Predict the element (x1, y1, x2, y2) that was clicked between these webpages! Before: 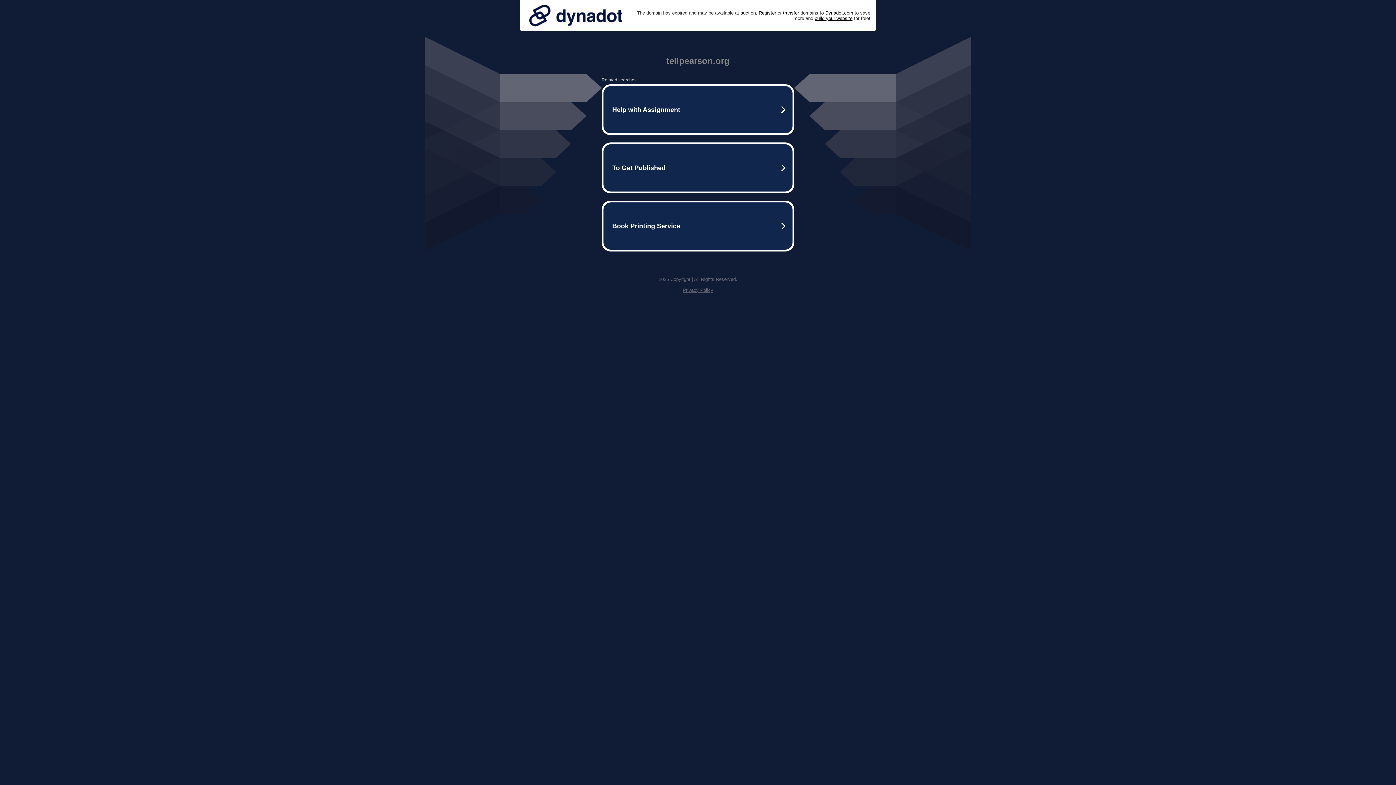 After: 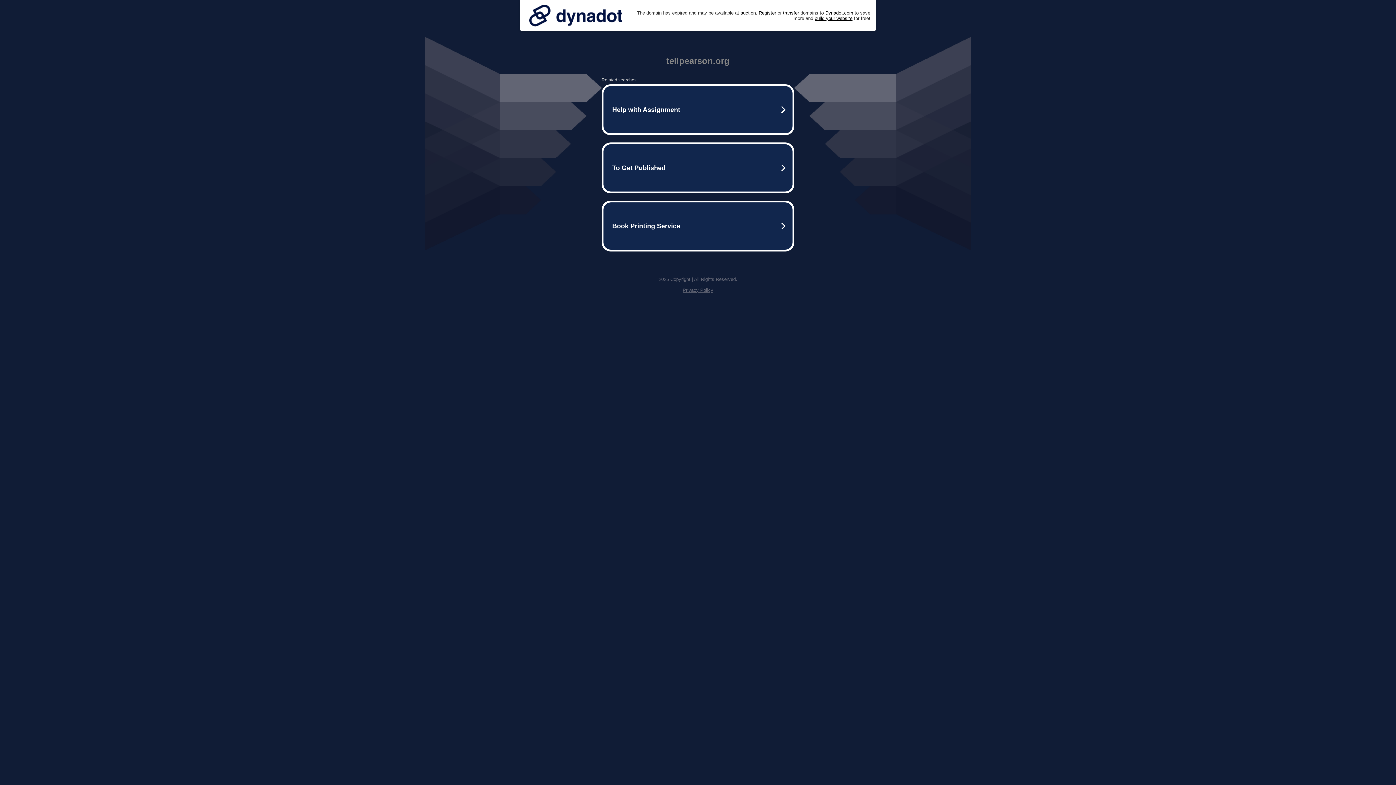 Action: bbox: (525, 0, 626, 30)